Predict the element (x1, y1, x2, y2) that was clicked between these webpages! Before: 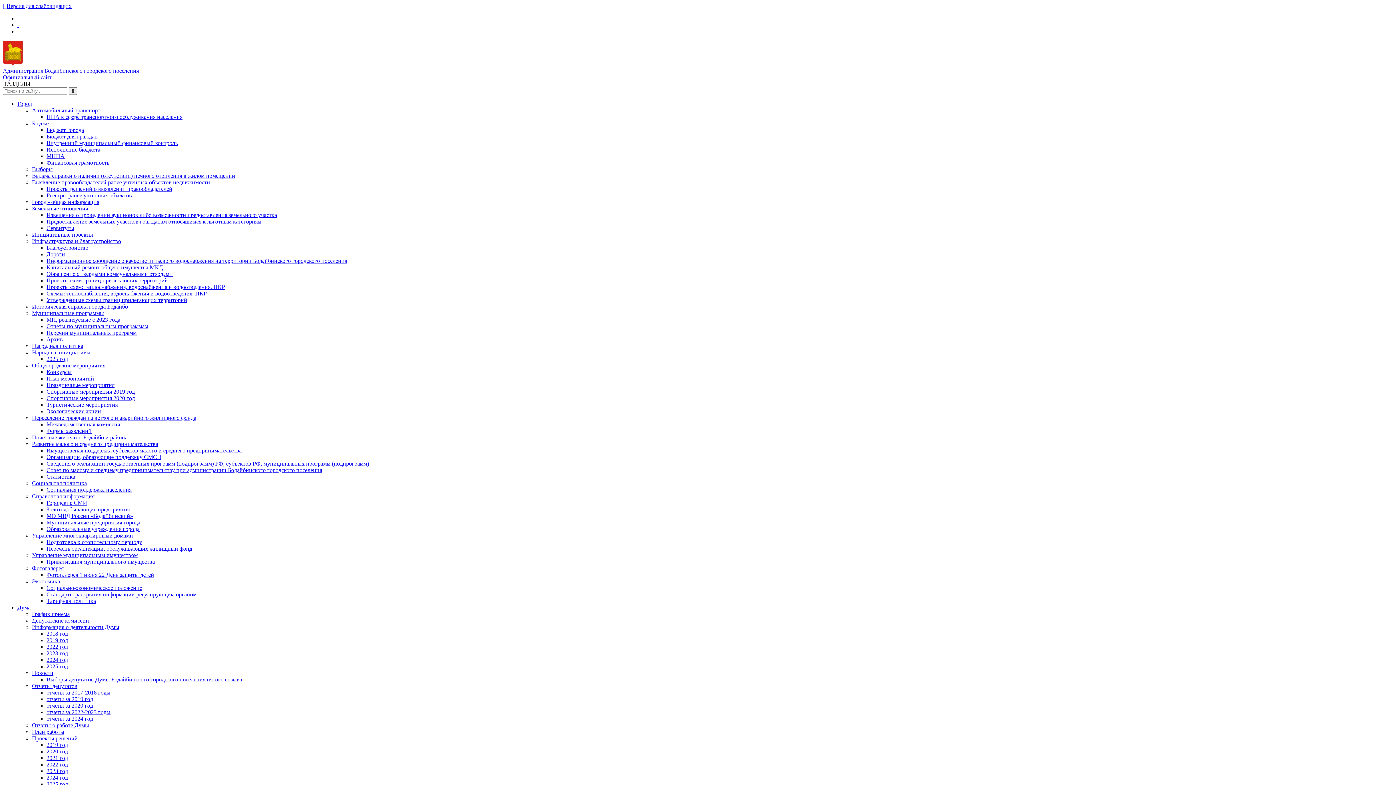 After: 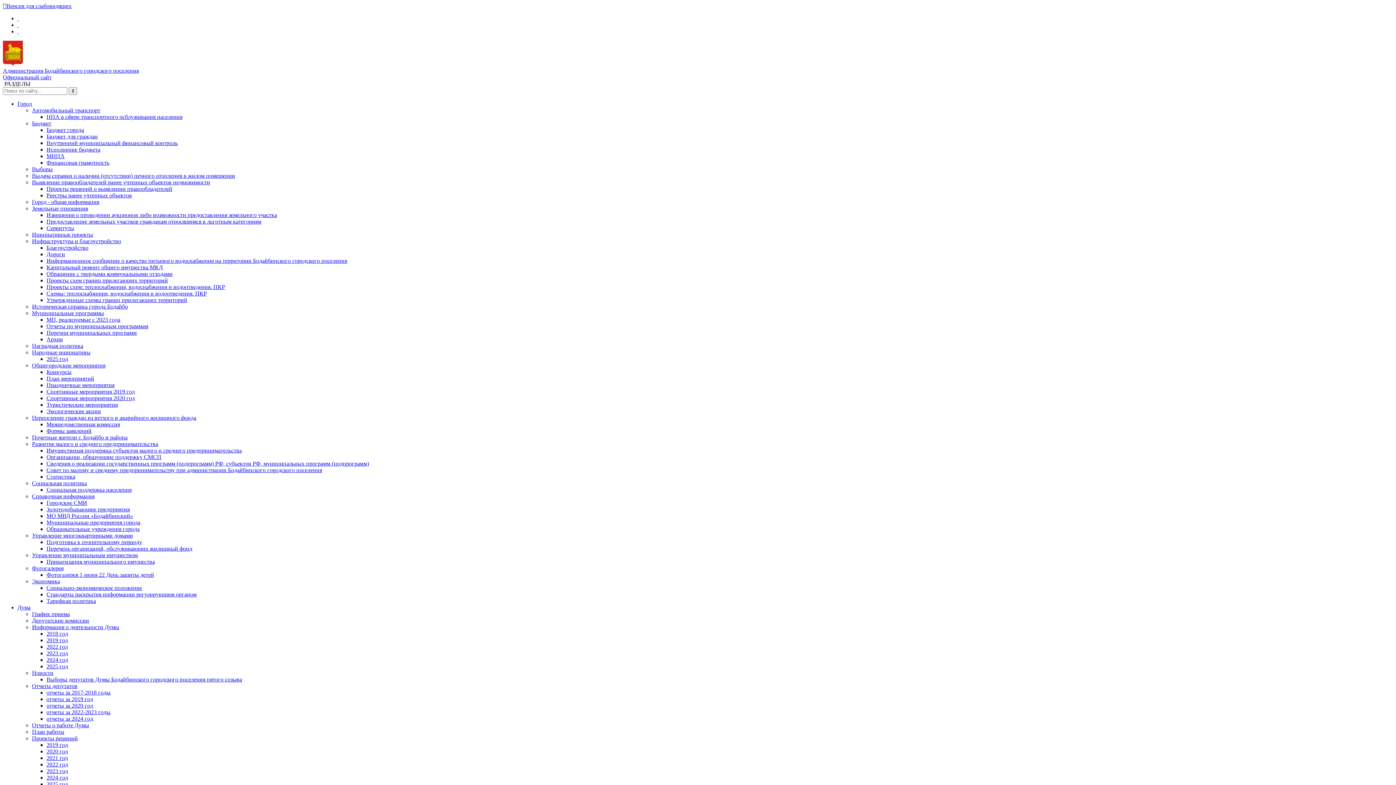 Action: bbox: (2, 67, 1393, 80) label: Администрация Бодайбинского городского поселения
Официальный сайт